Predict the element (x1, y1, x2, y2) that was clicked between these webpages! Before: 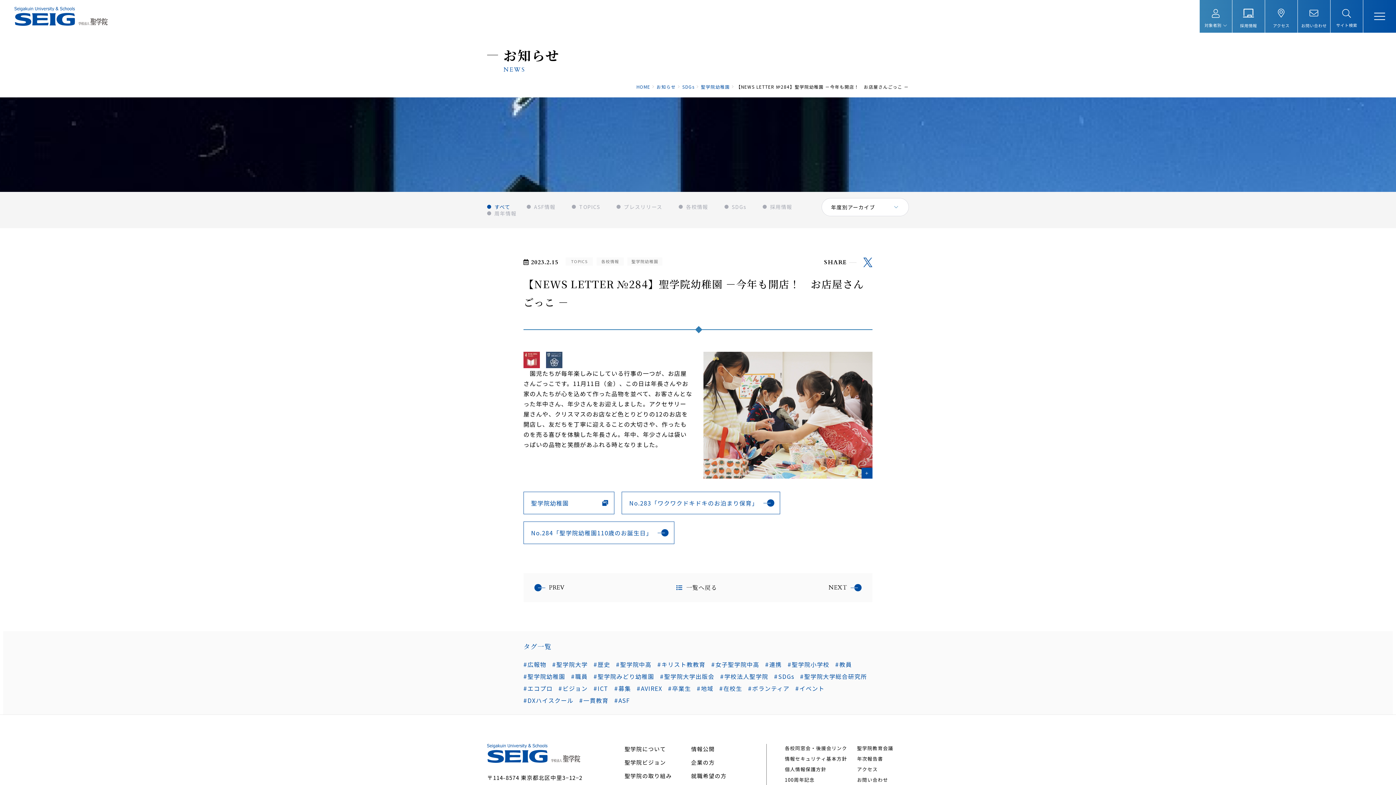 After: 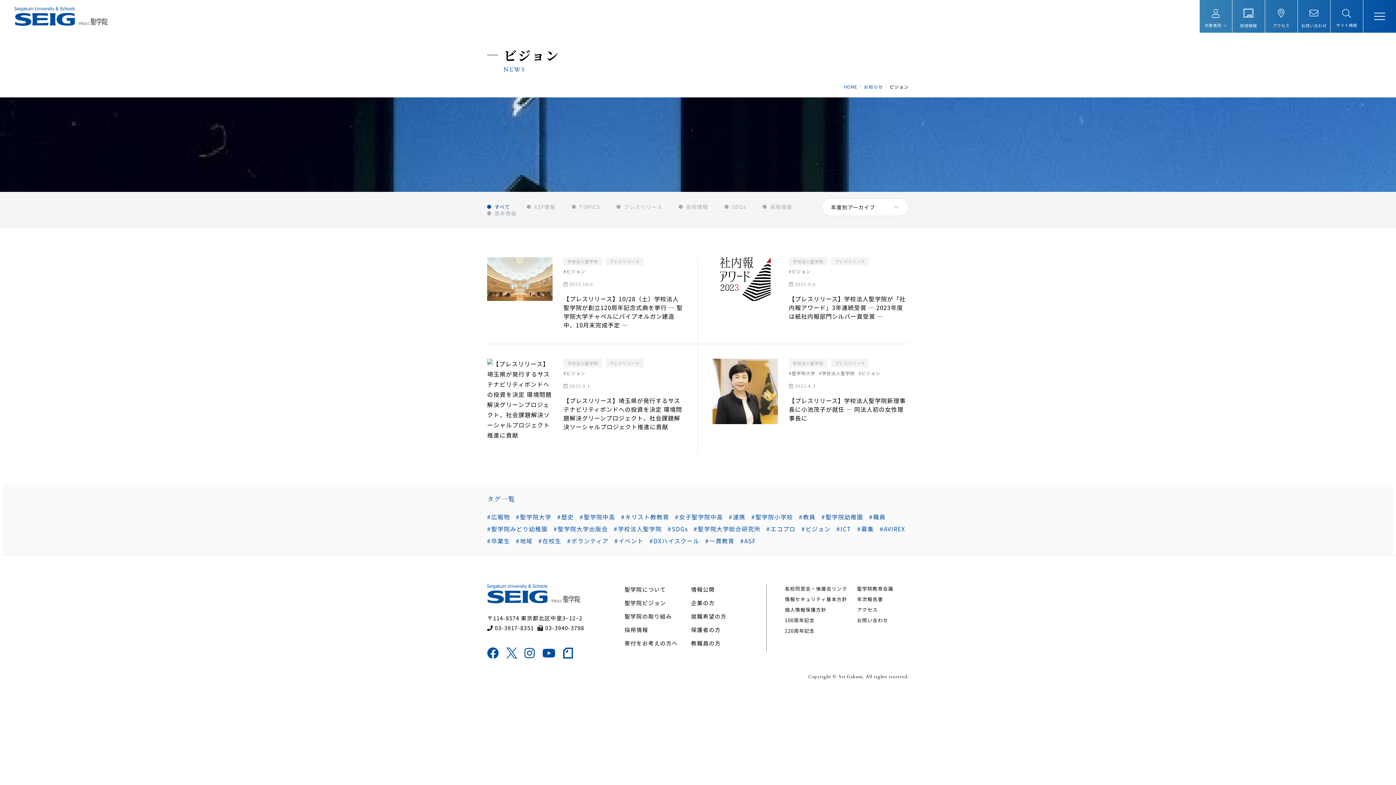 Action: bbox: (558, 684, 587, 693) label: #ビジョン